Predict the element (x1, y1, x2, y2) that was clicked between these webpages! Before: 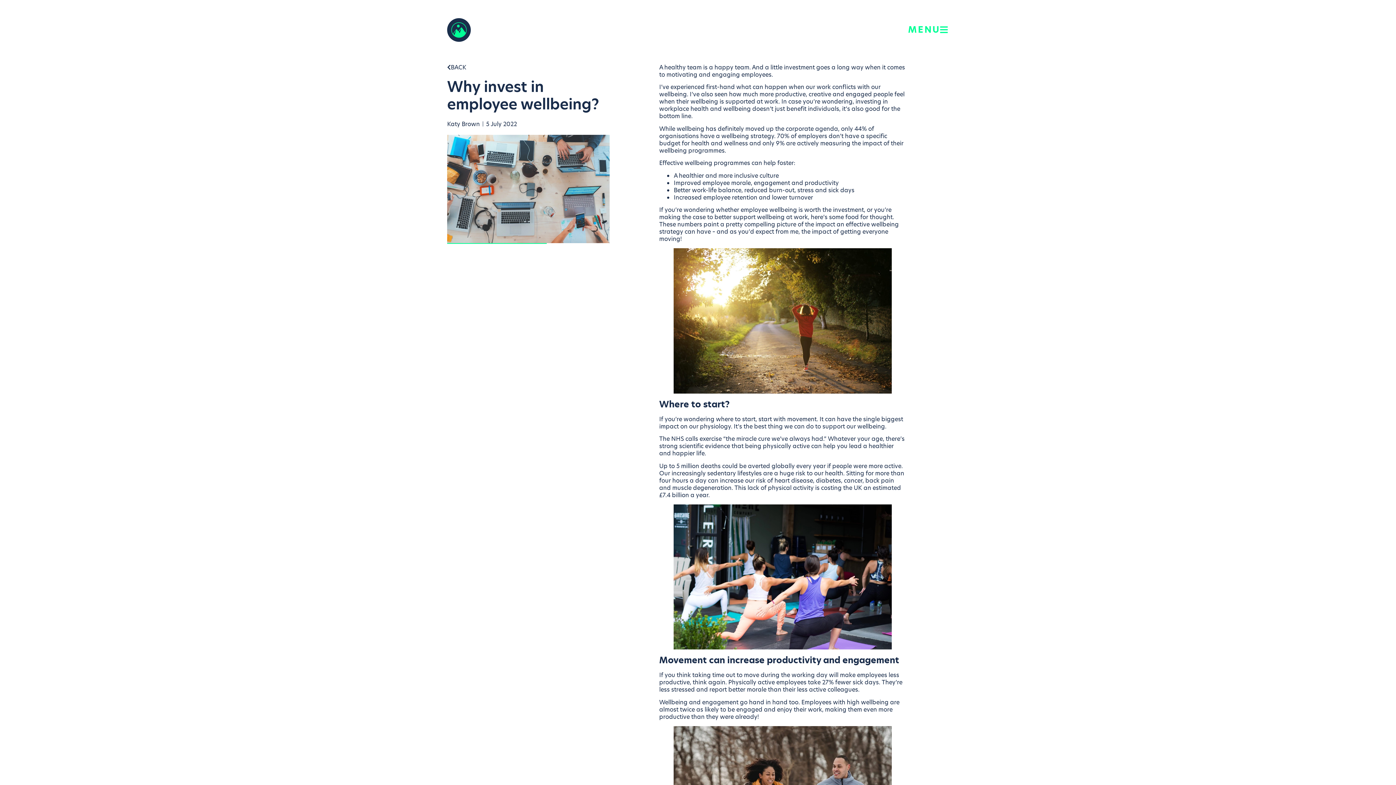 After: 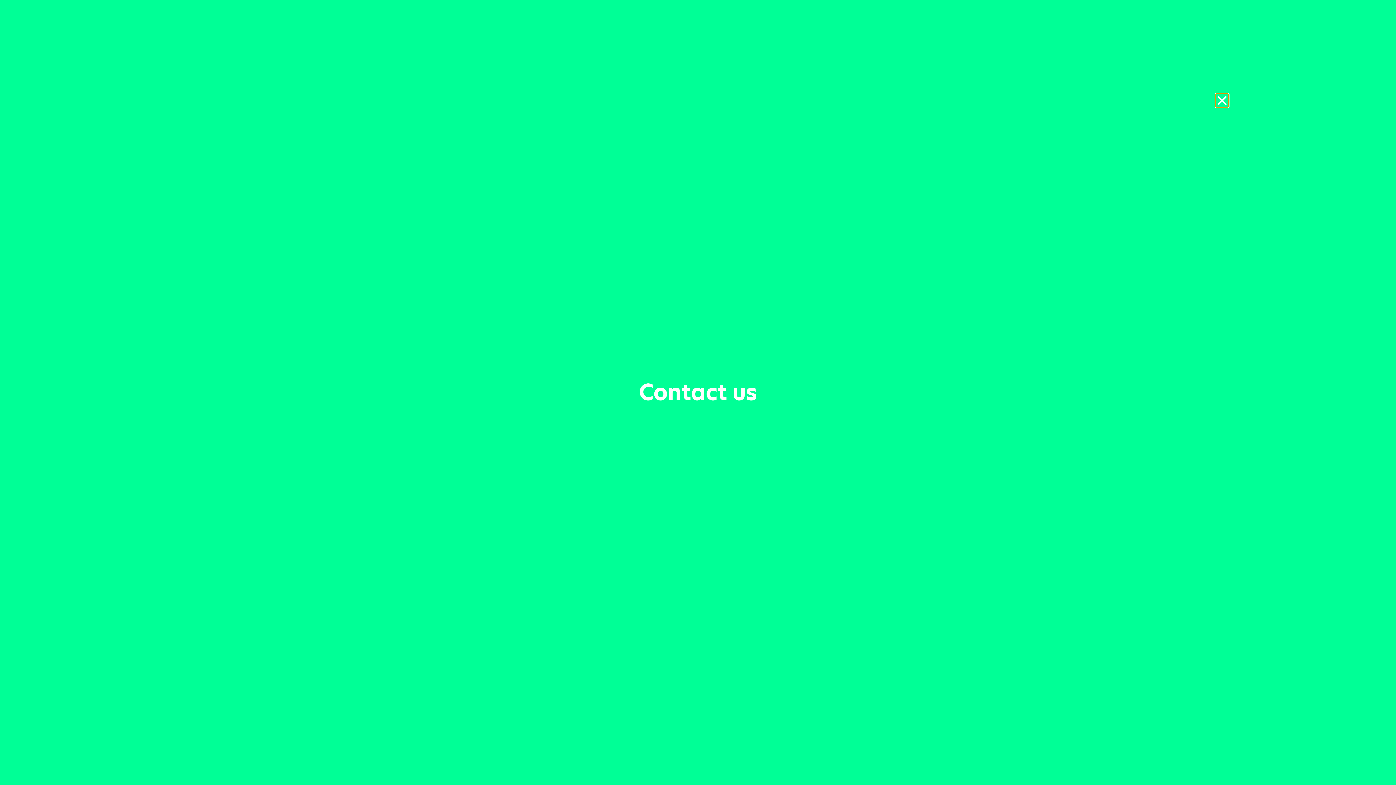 Action: bbox: (908, 25, 949, 34) label: MENU